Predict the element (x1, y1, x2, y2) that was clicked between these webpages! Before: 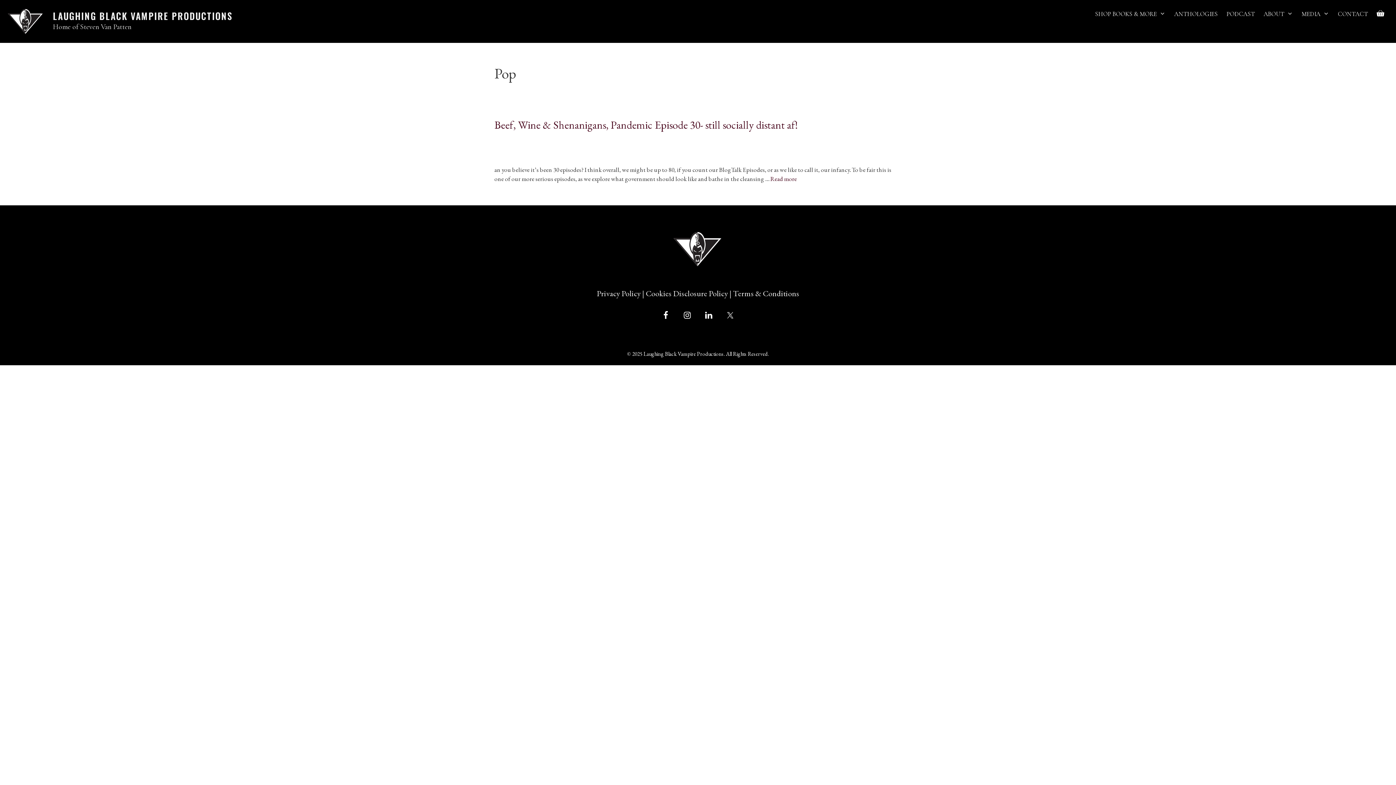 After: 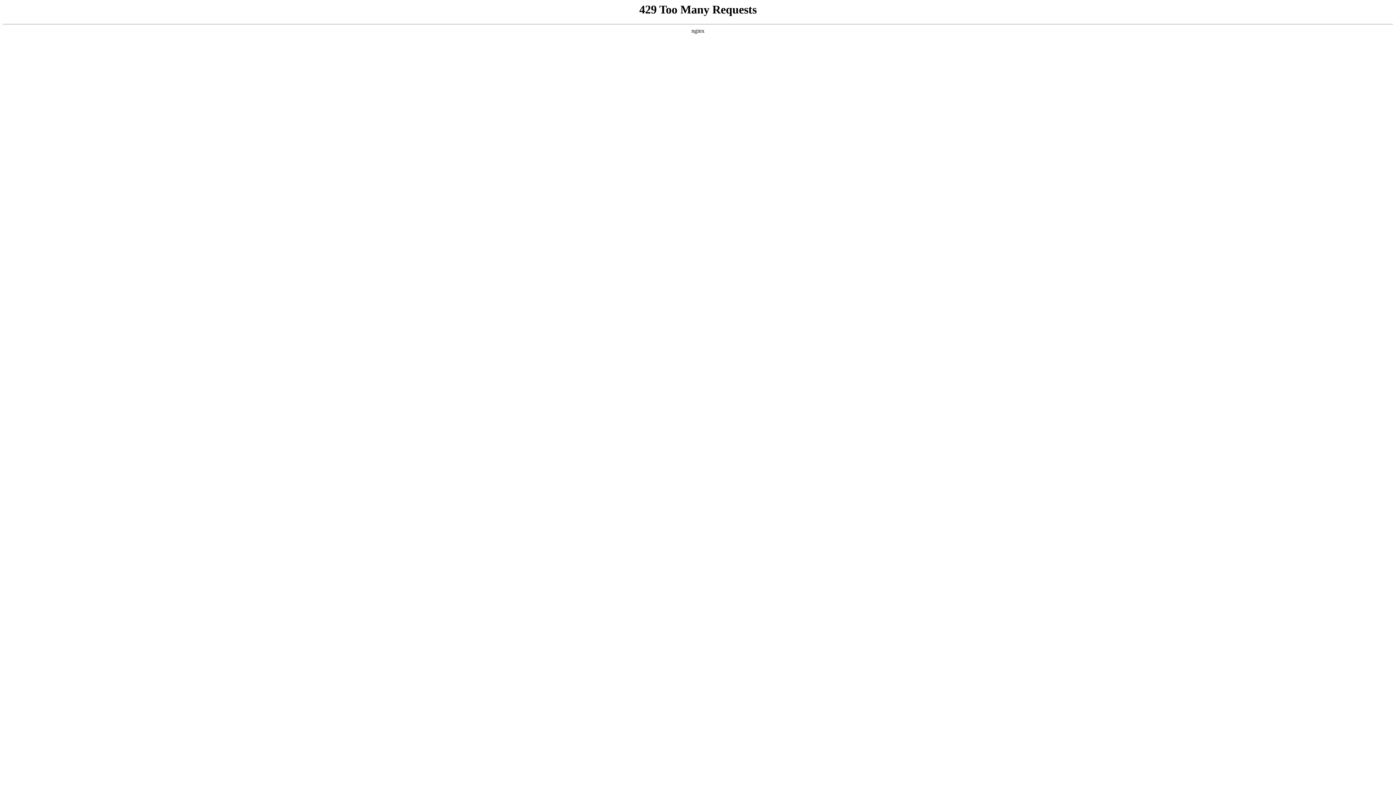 Action: label: Beef, Wine & Shenanigans, Pandemic Episode 30- still socially distant af! bbox: (494, 117, 798, 132)